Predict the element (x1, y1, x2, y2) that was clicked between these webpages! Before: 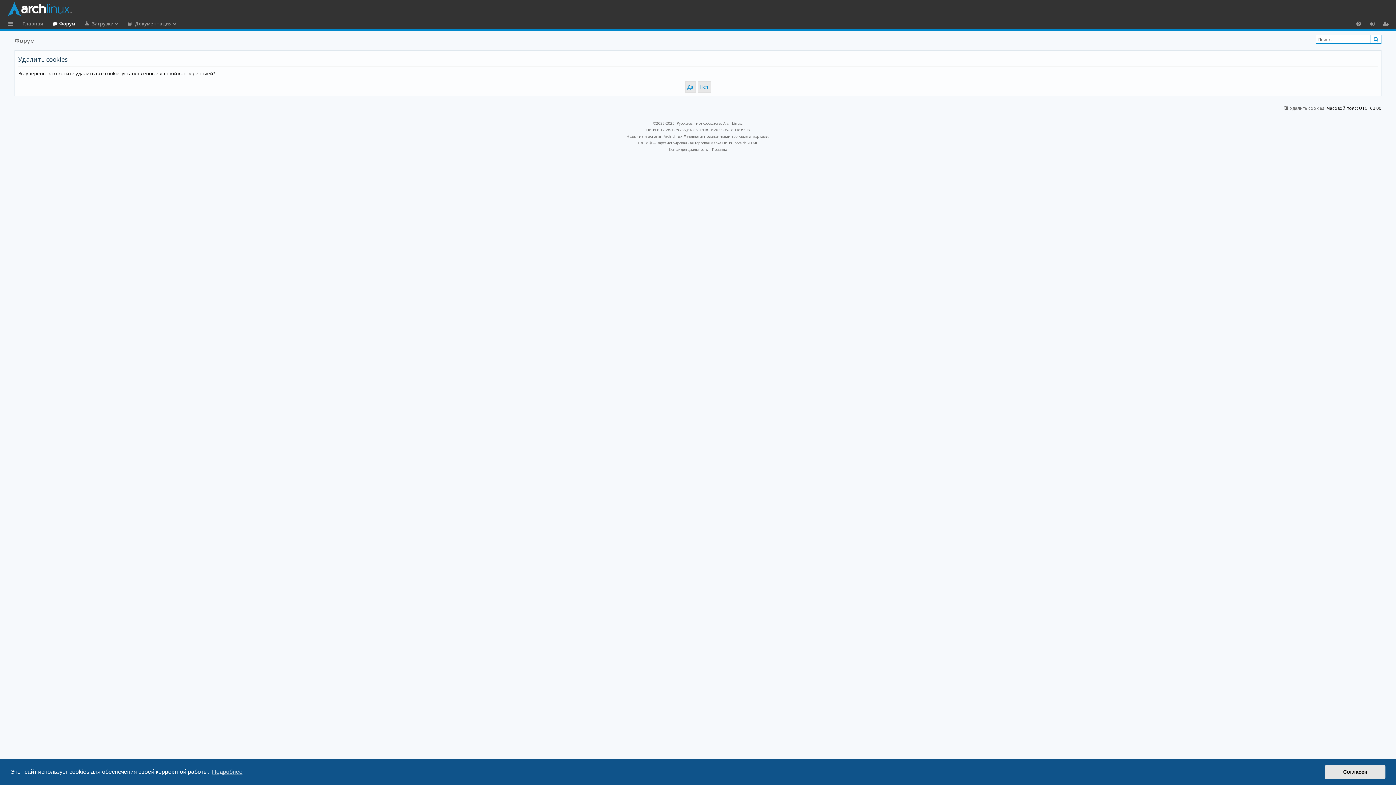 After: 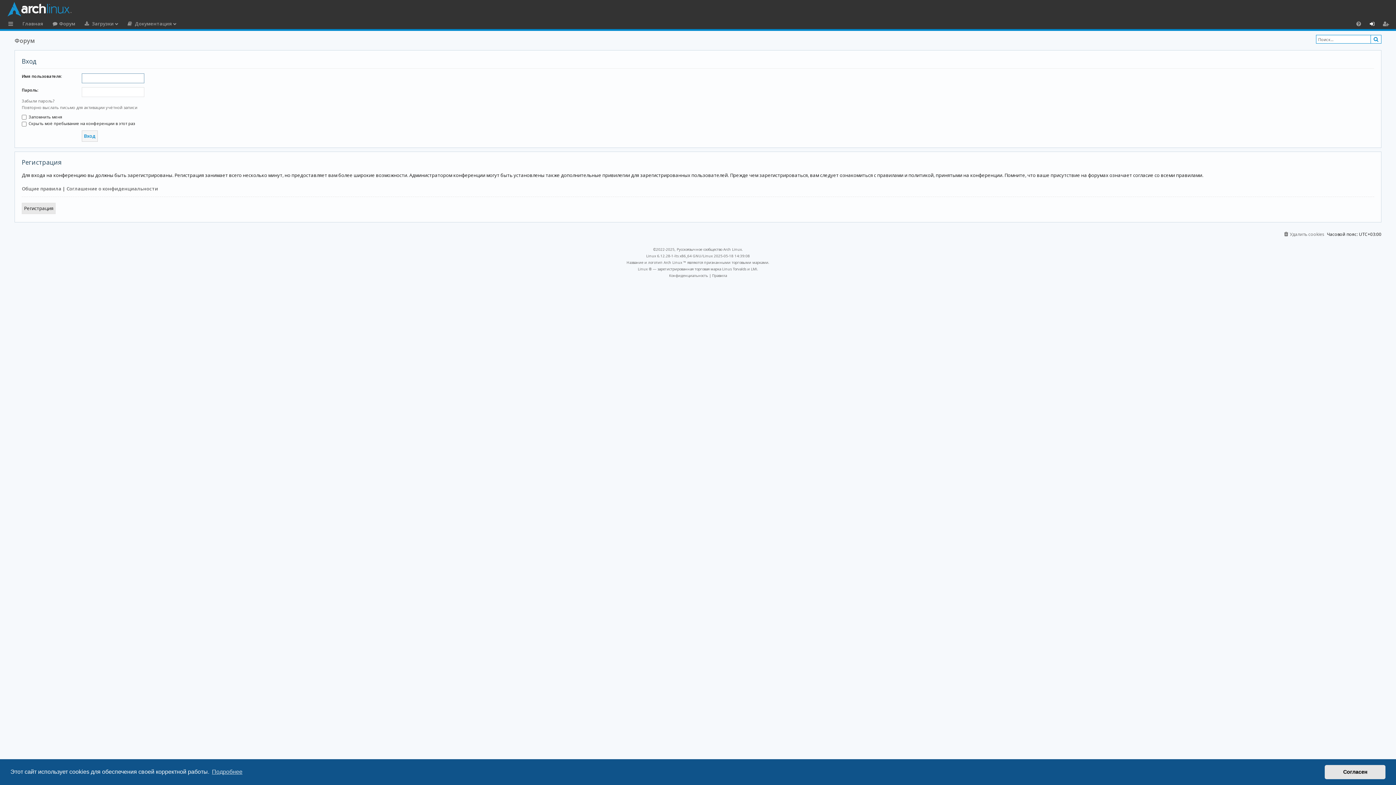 Action: label: Вход bbox: (1366, 18, 1378, 29)